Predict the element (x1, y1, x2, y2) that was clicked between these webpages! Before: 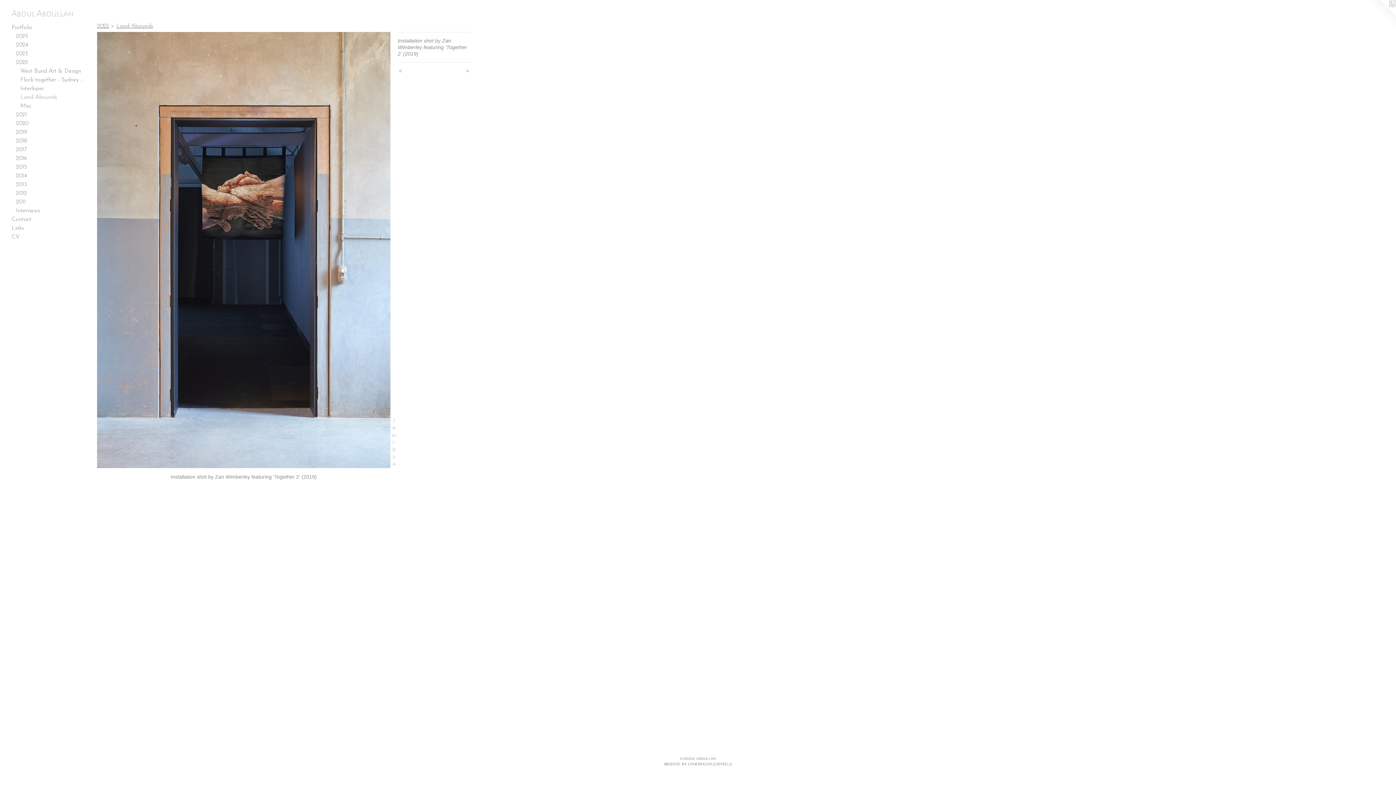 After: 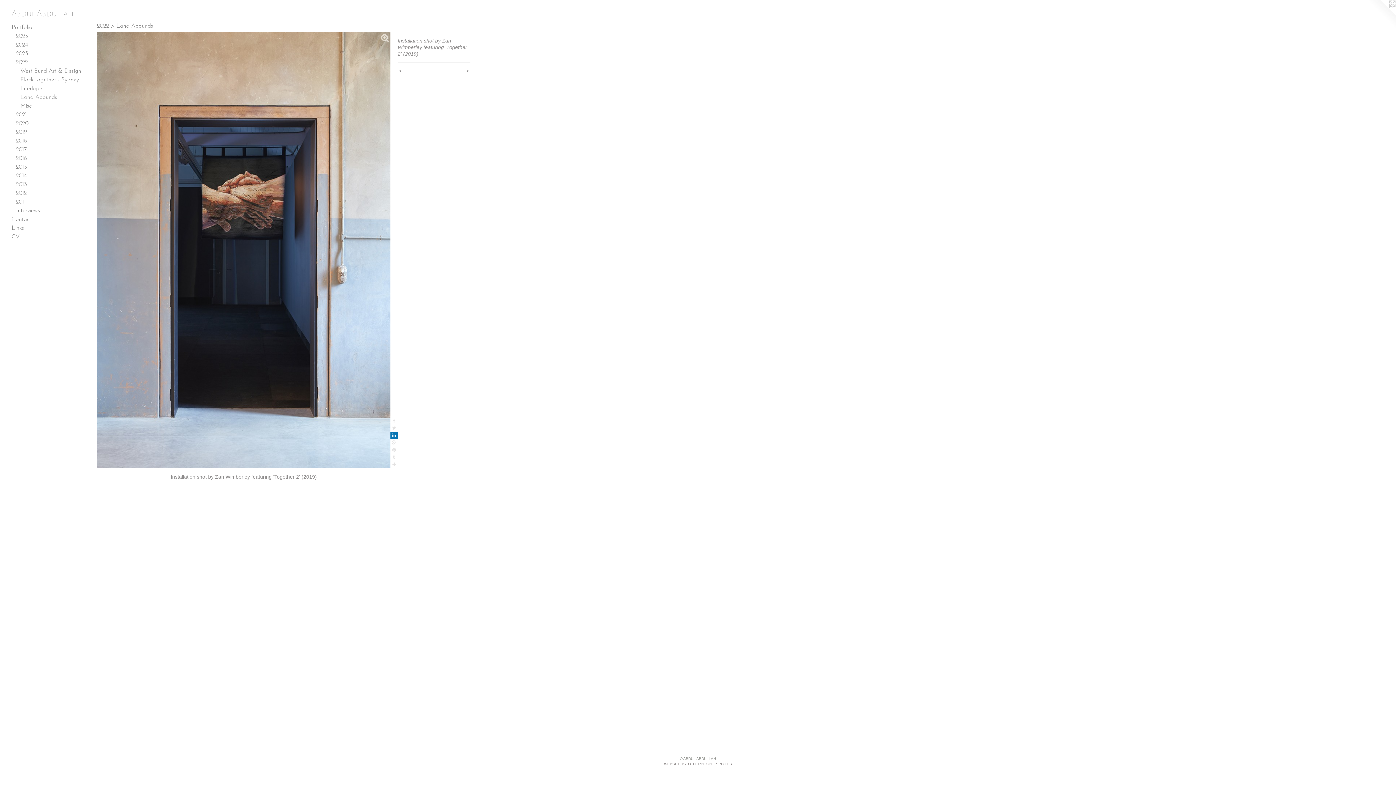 Action: bbox: (390, 432, 397, 439)